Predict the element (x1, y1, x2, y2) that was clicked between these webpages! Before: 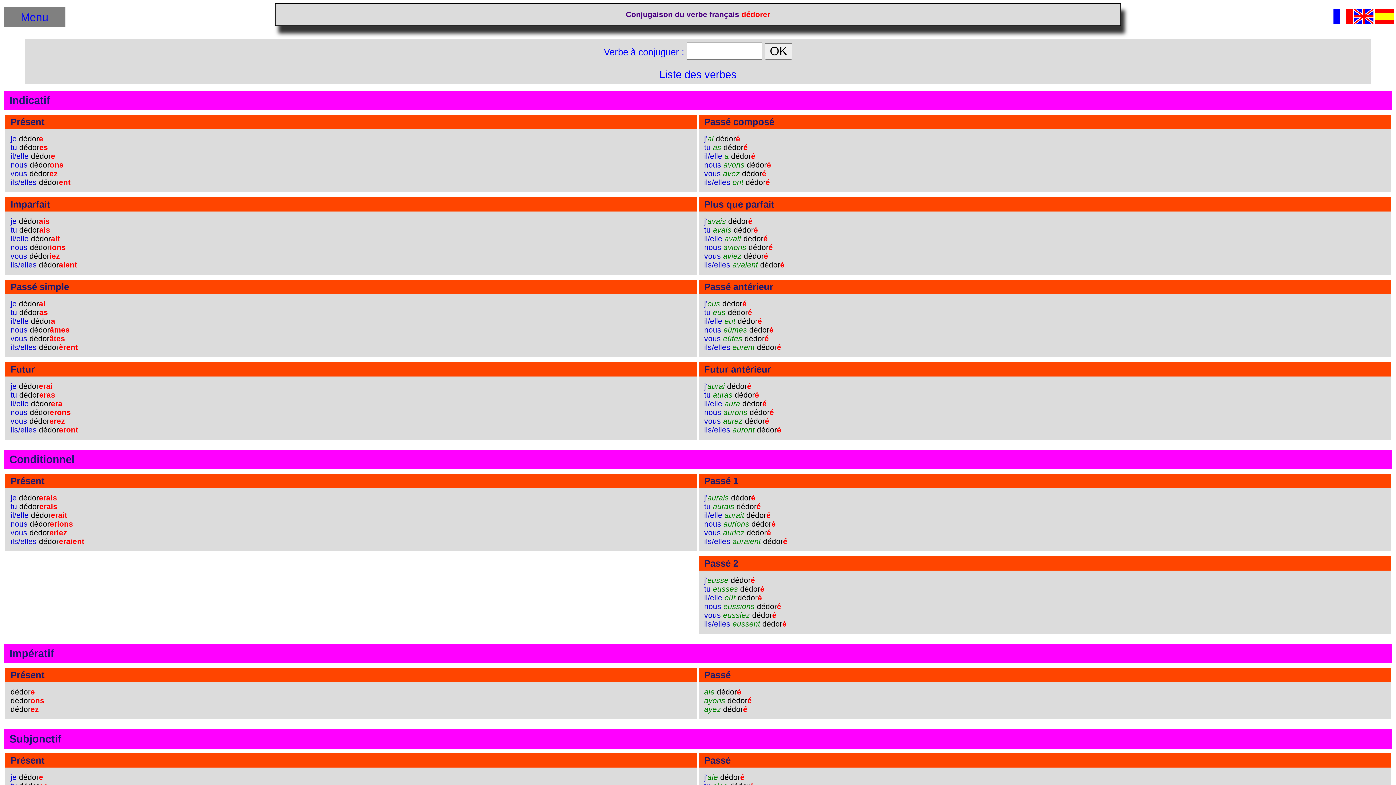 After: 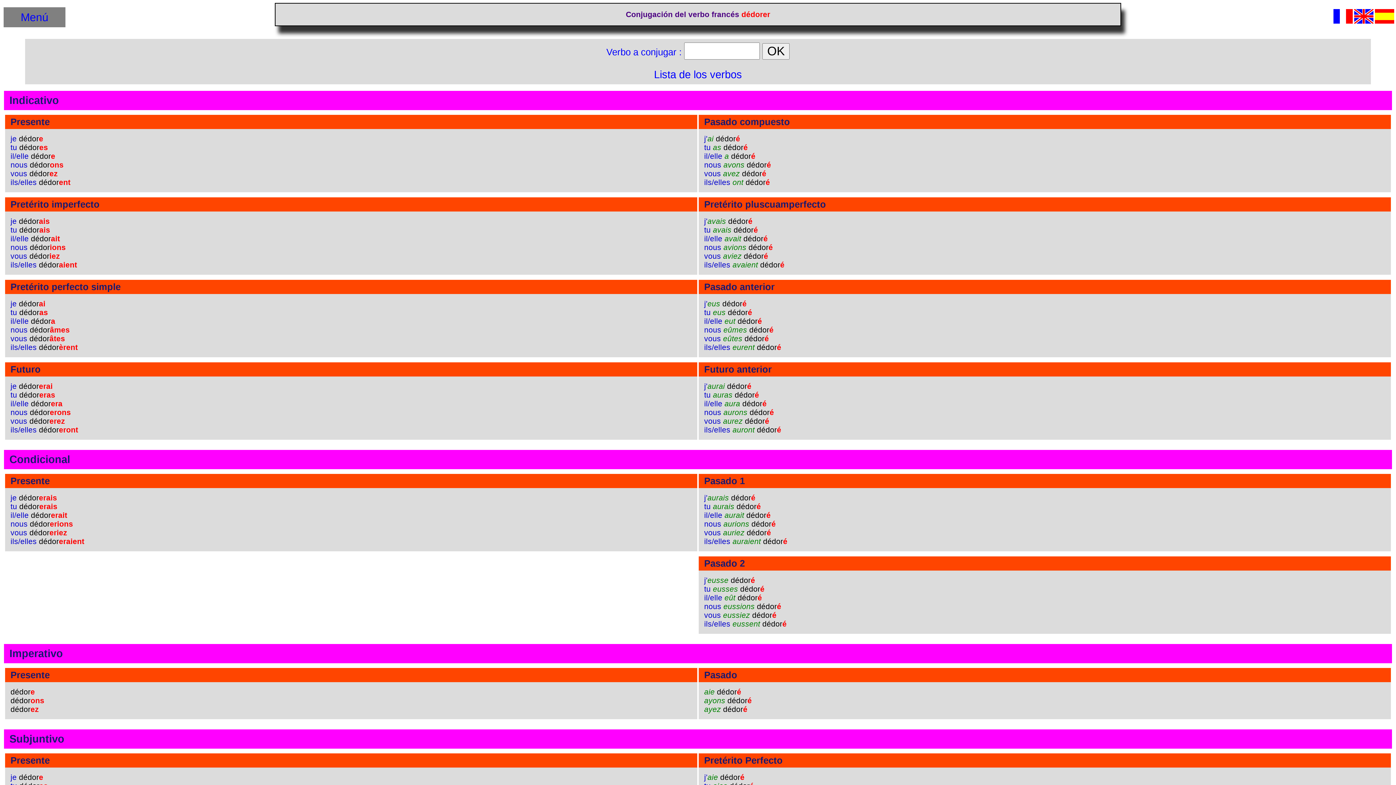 Action: bbox: (1375, 18, 1394, 24)